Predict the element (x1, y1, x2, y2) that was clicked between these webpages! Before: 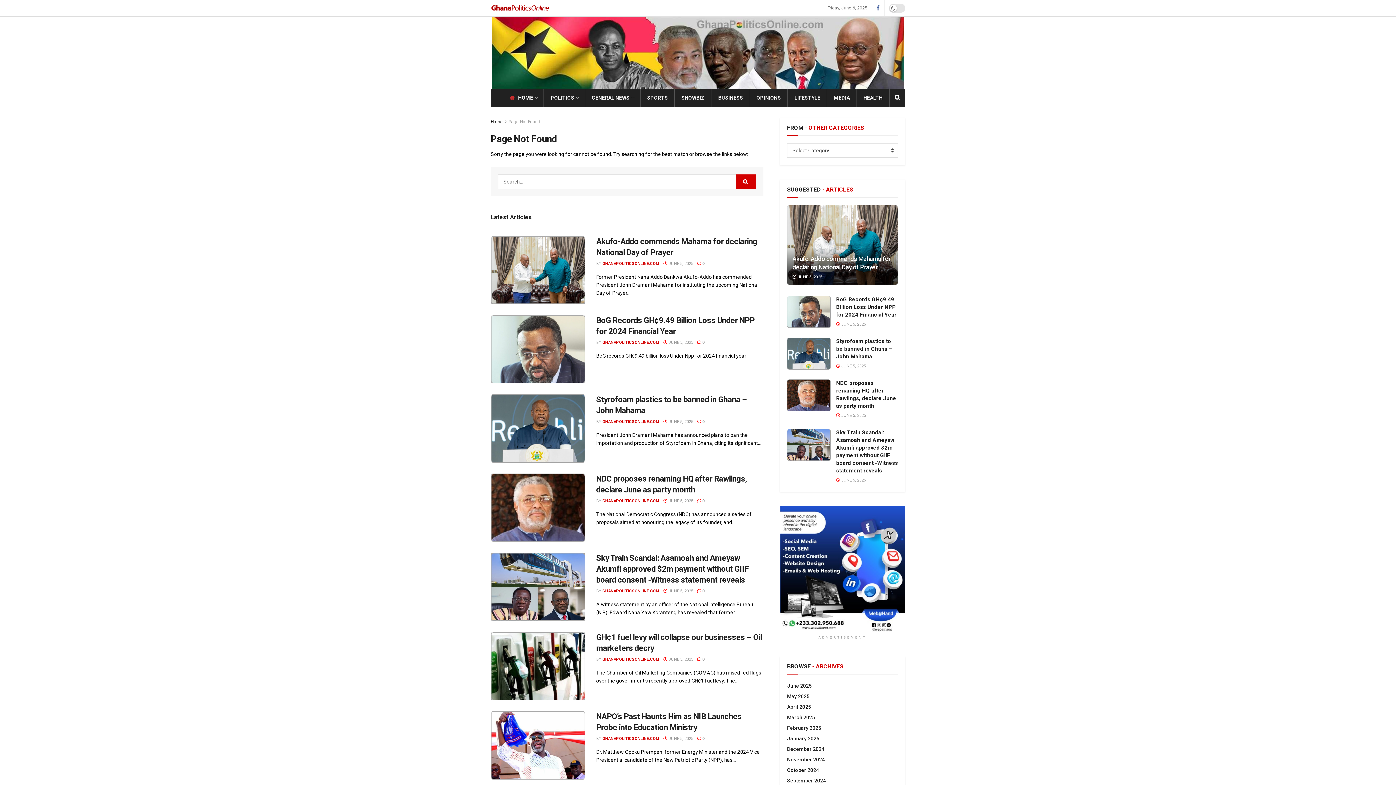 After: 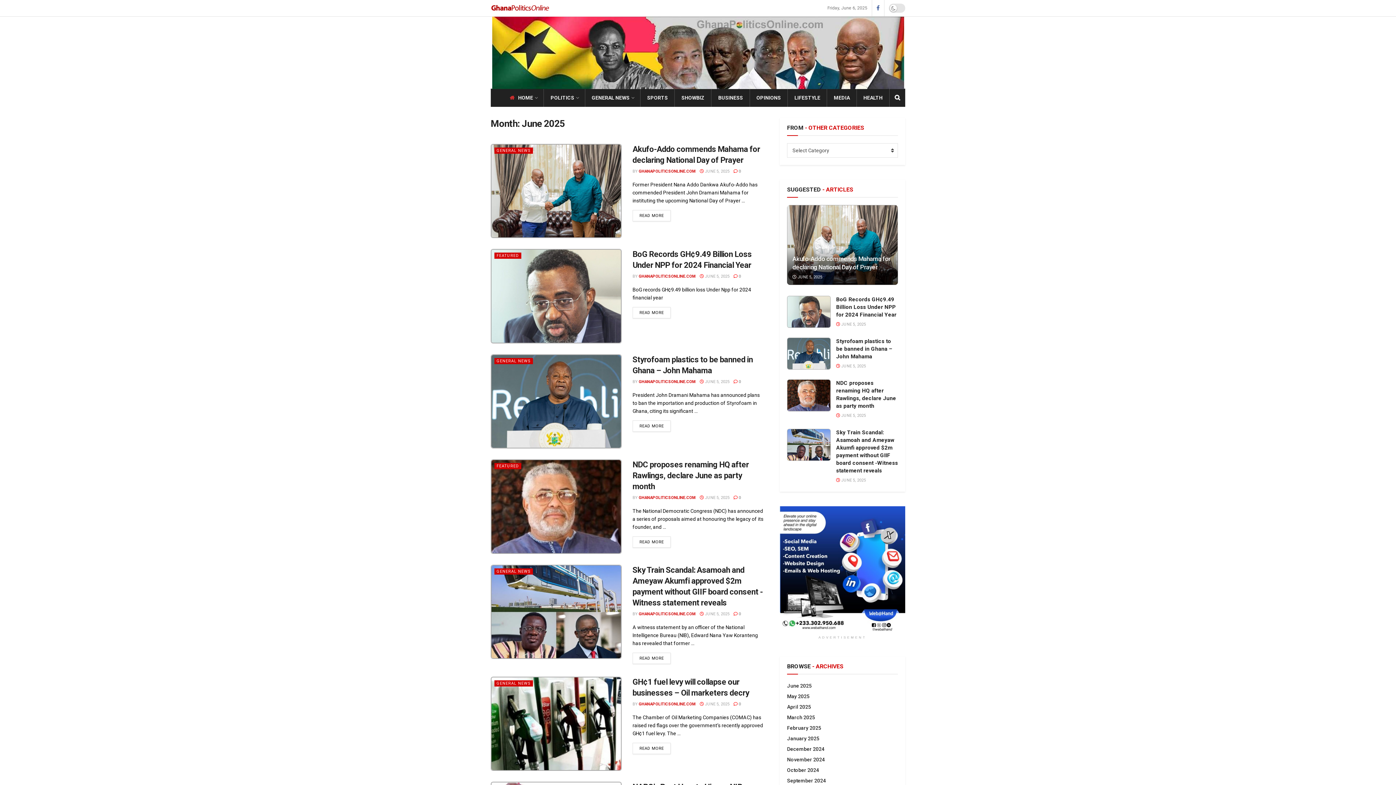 Action: label: June 2025 bbox: (787, 683, 812, 689)